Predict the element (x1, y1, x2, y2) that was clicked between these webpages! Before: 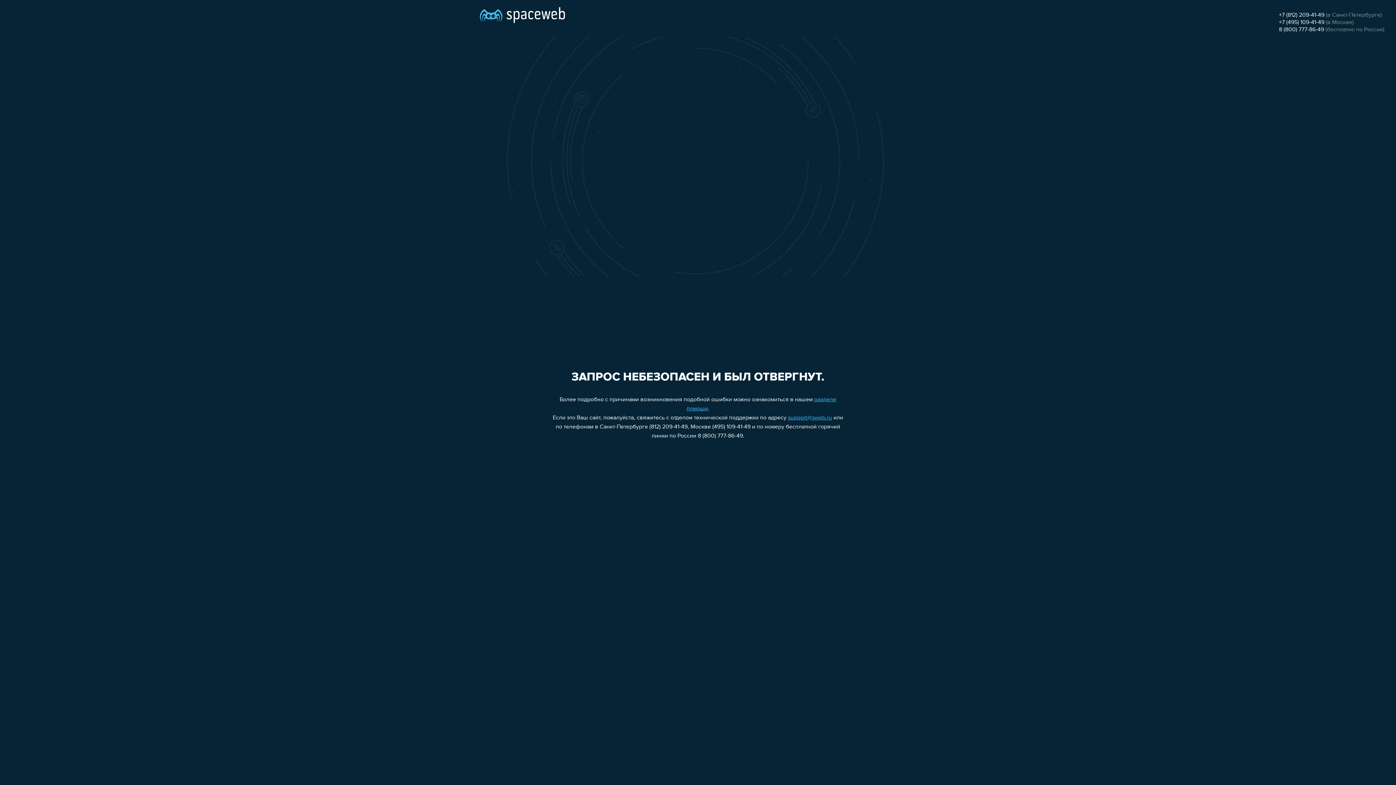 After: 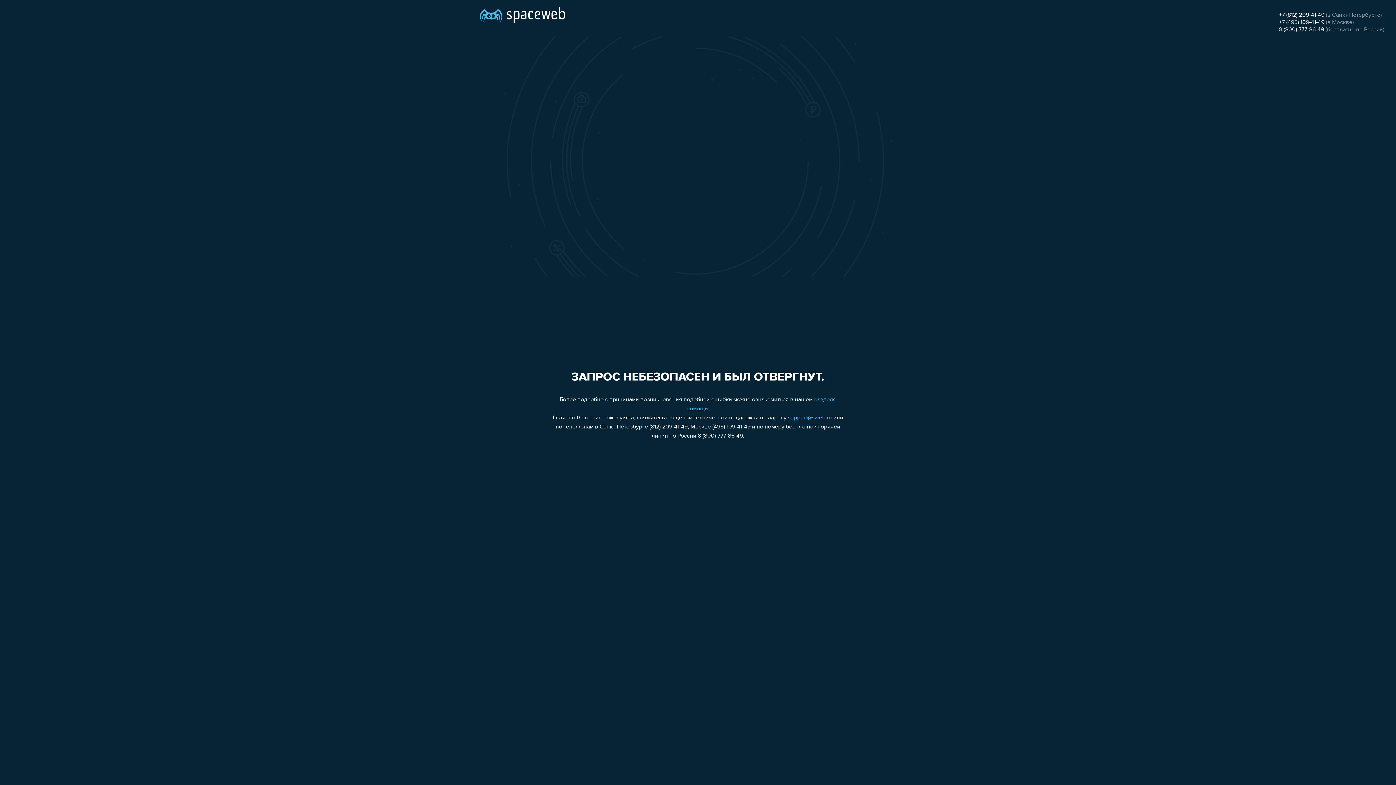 Action: label: +7 (812) 209-41-49 bbox: (1279, 12, 1324, 18)